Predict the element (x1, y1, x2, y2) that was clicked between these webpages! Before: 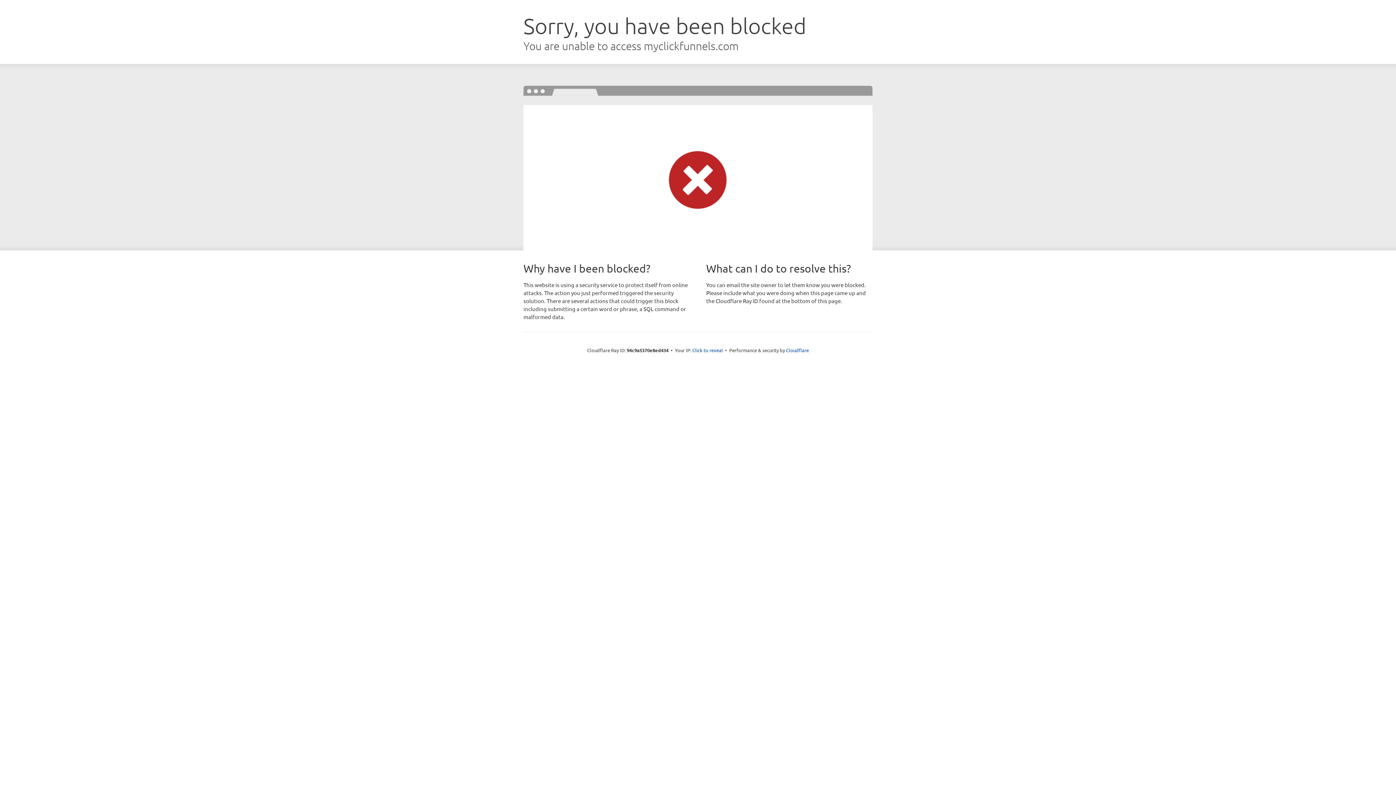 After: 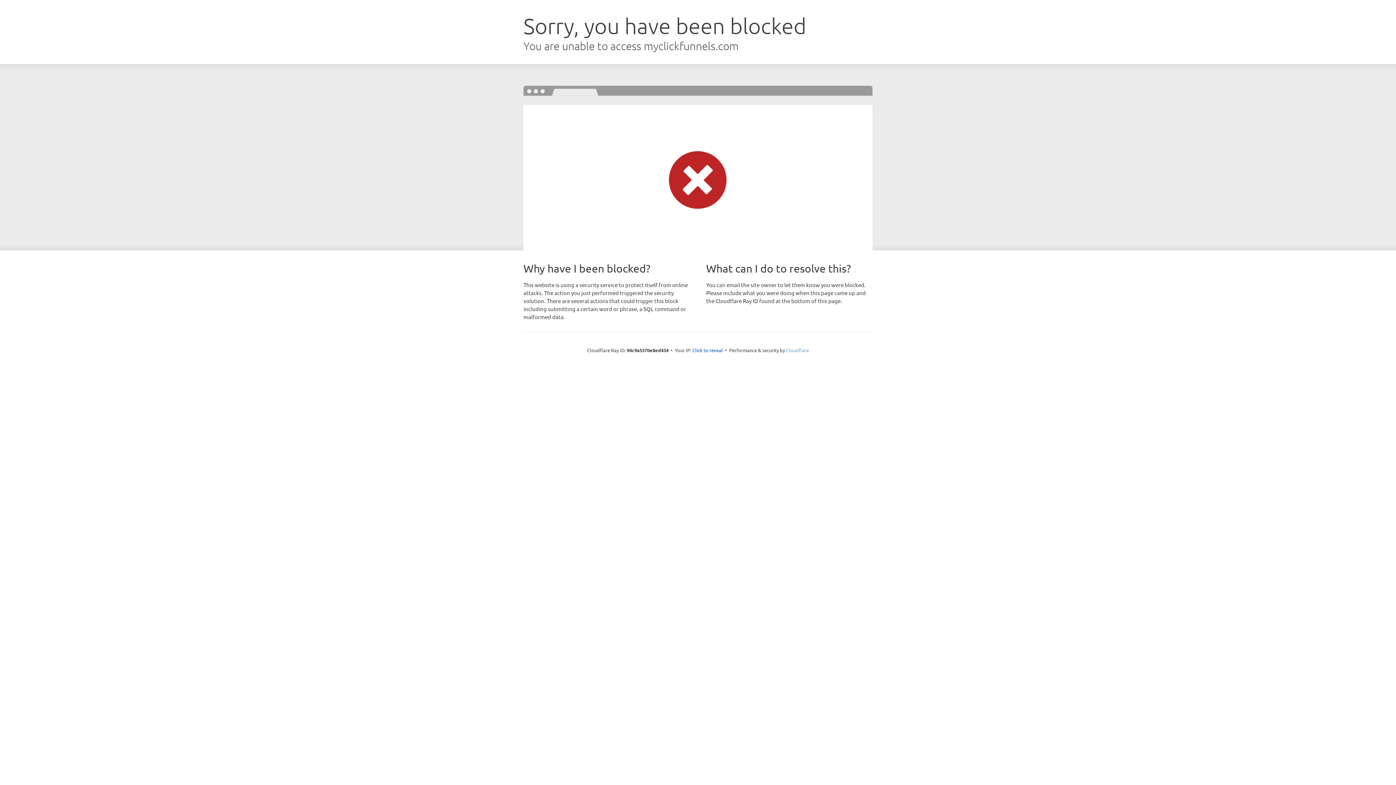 Action: bbox: (786, 347, 809, 353) label: Cloudflare